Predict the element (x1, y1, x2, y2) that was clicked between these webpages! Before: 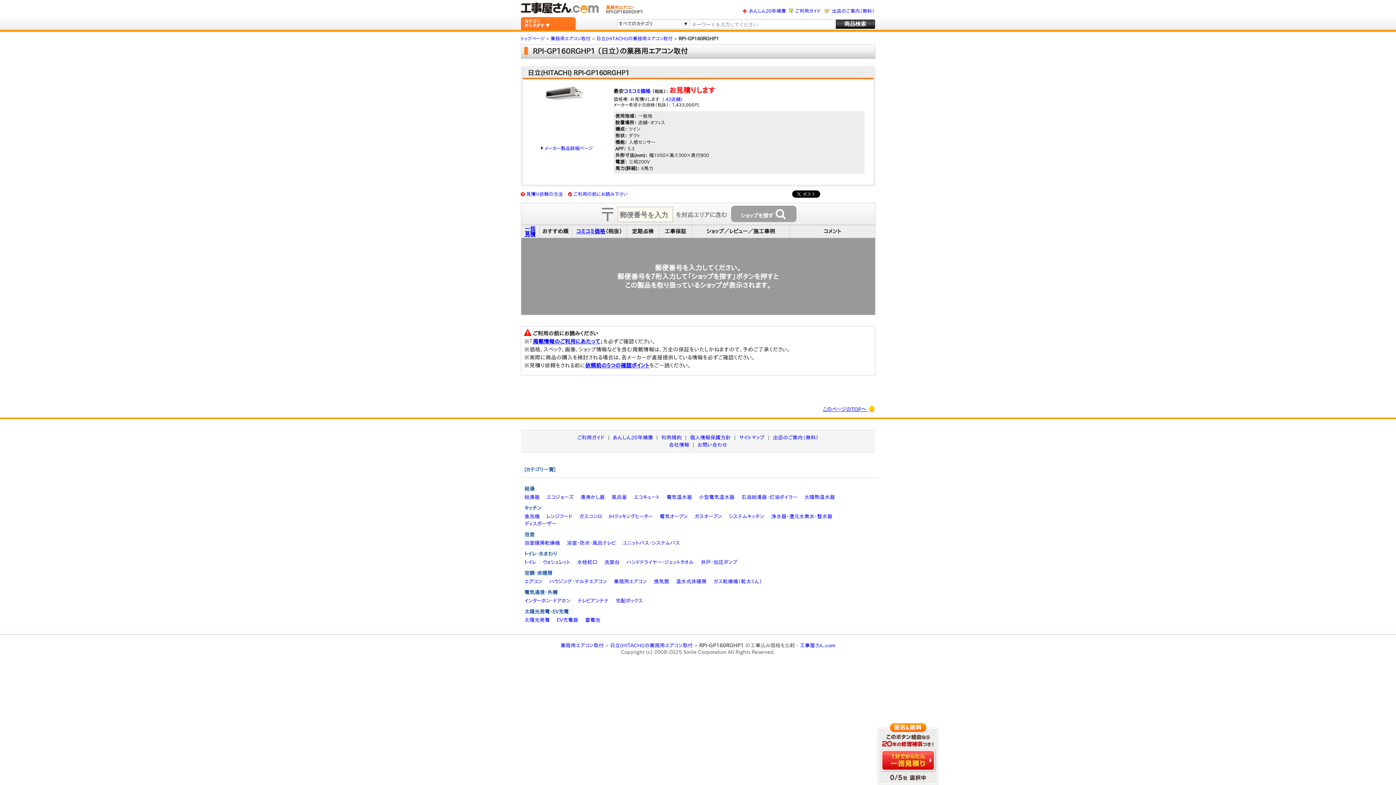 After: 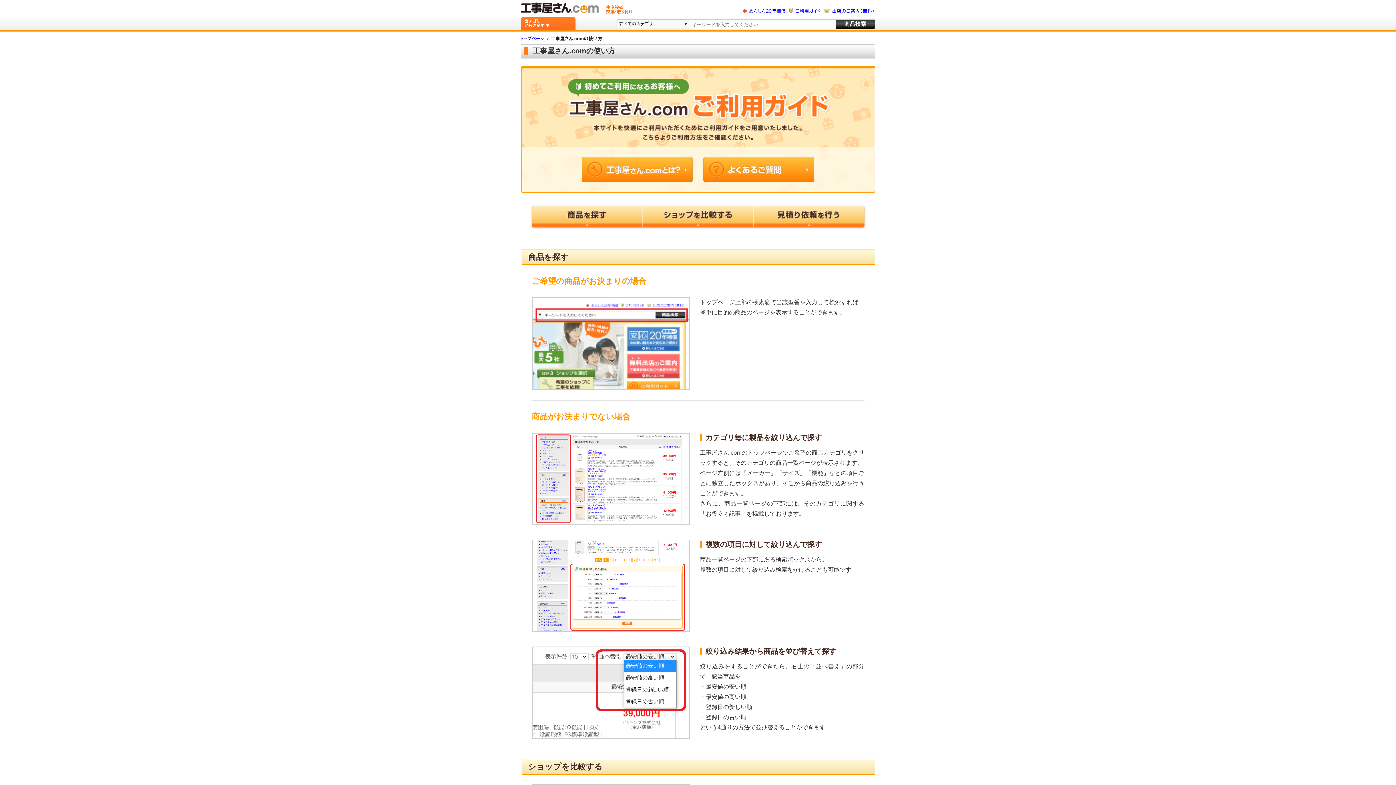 Action: label: ご利用ガイド bbox: (795, 8, 820, 13)